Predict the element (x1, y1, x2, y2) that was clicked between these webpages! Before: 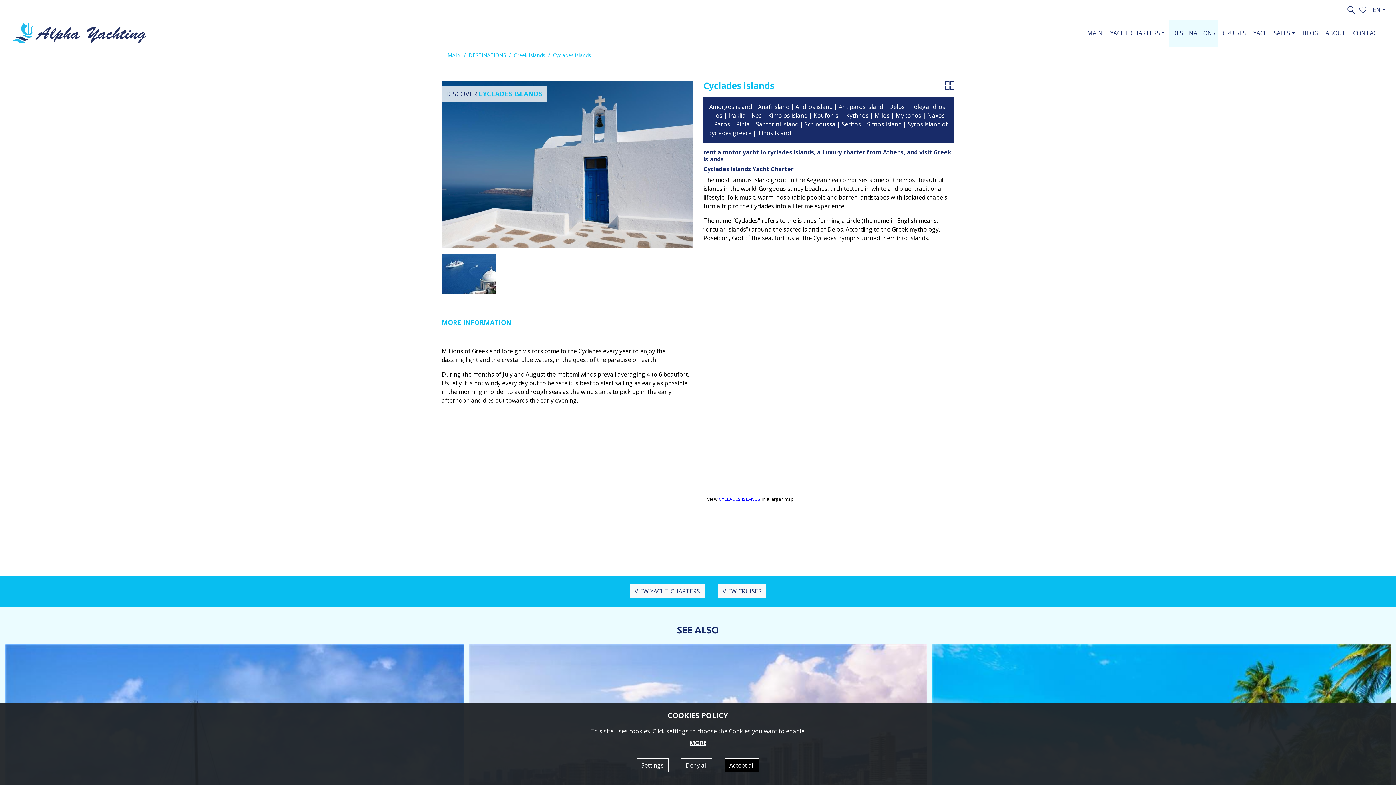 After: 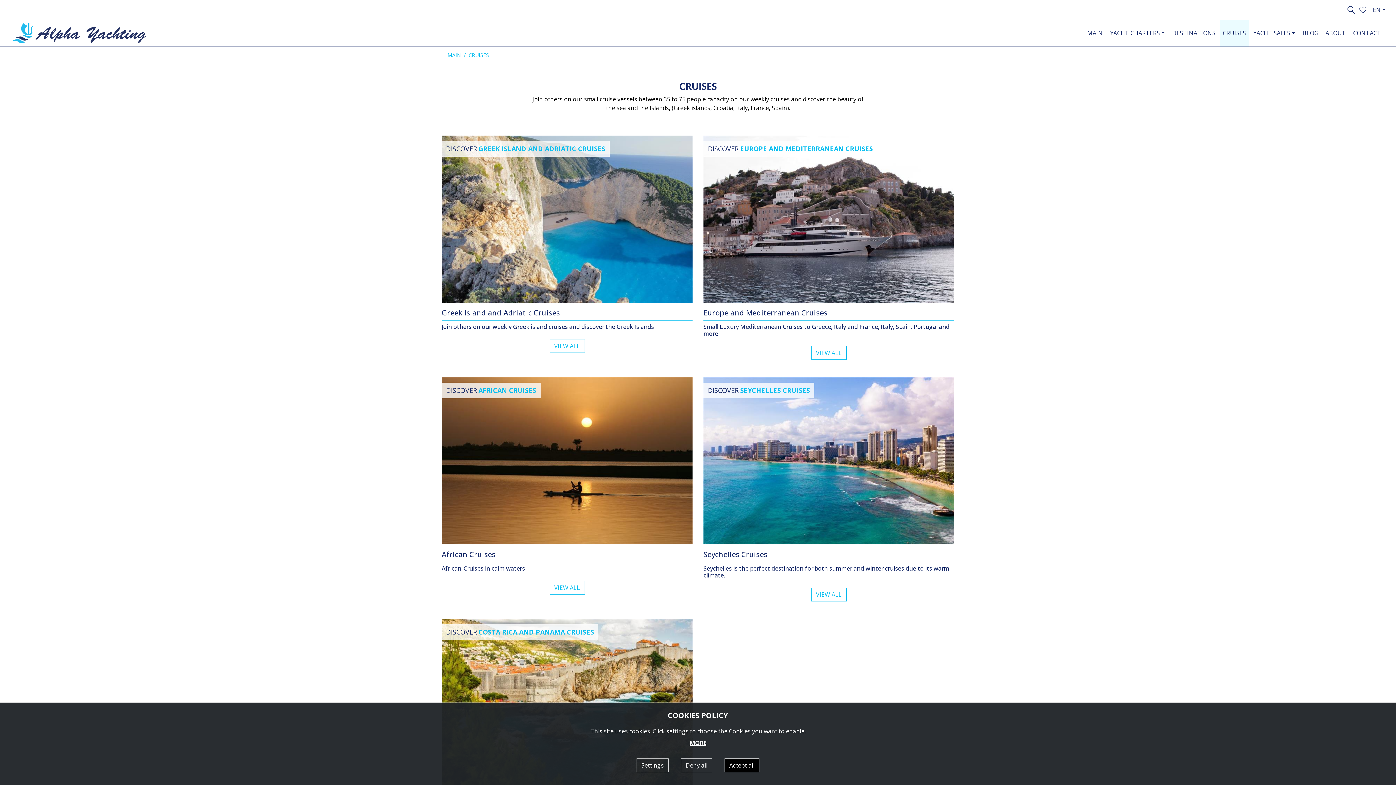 Action: bbox: (718, 584, 766, 598) label: VIEW CRUISES